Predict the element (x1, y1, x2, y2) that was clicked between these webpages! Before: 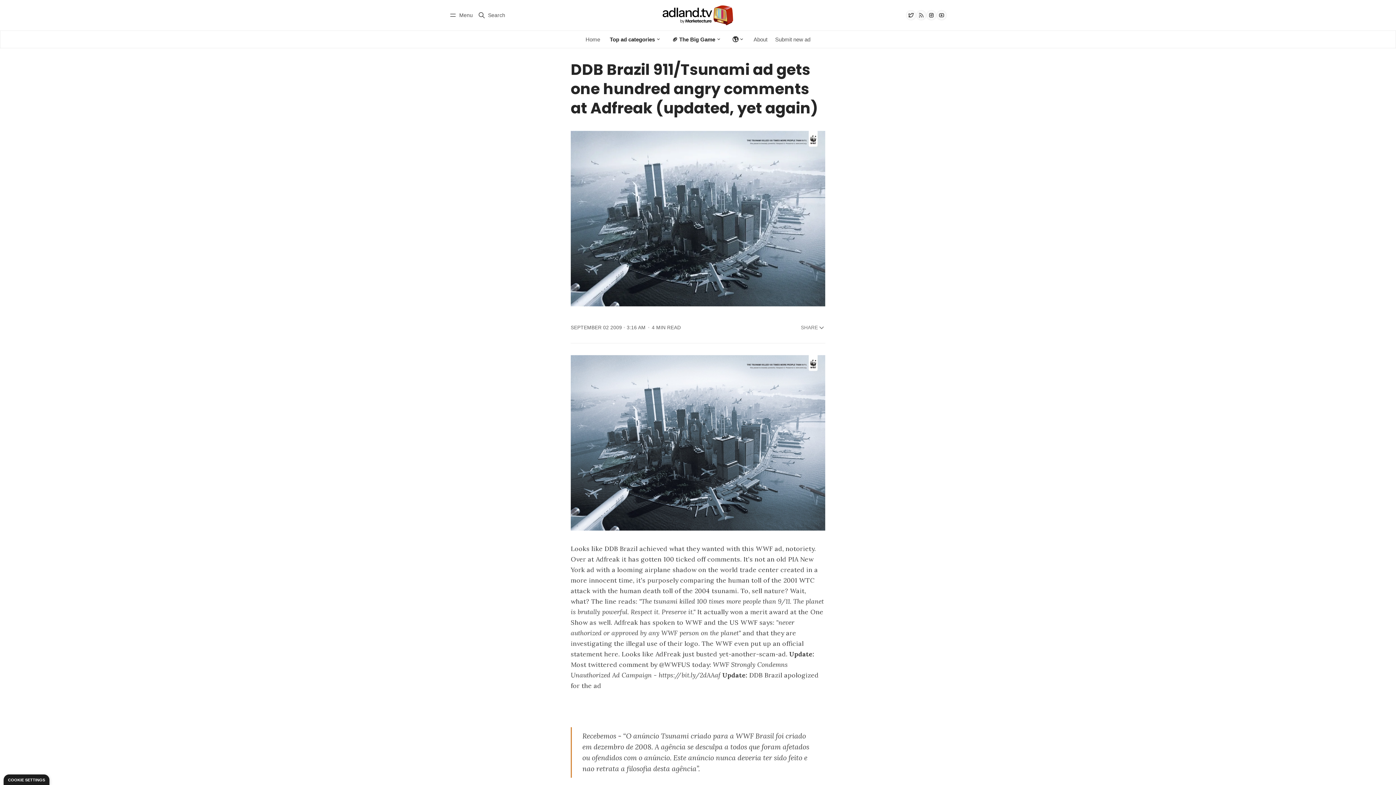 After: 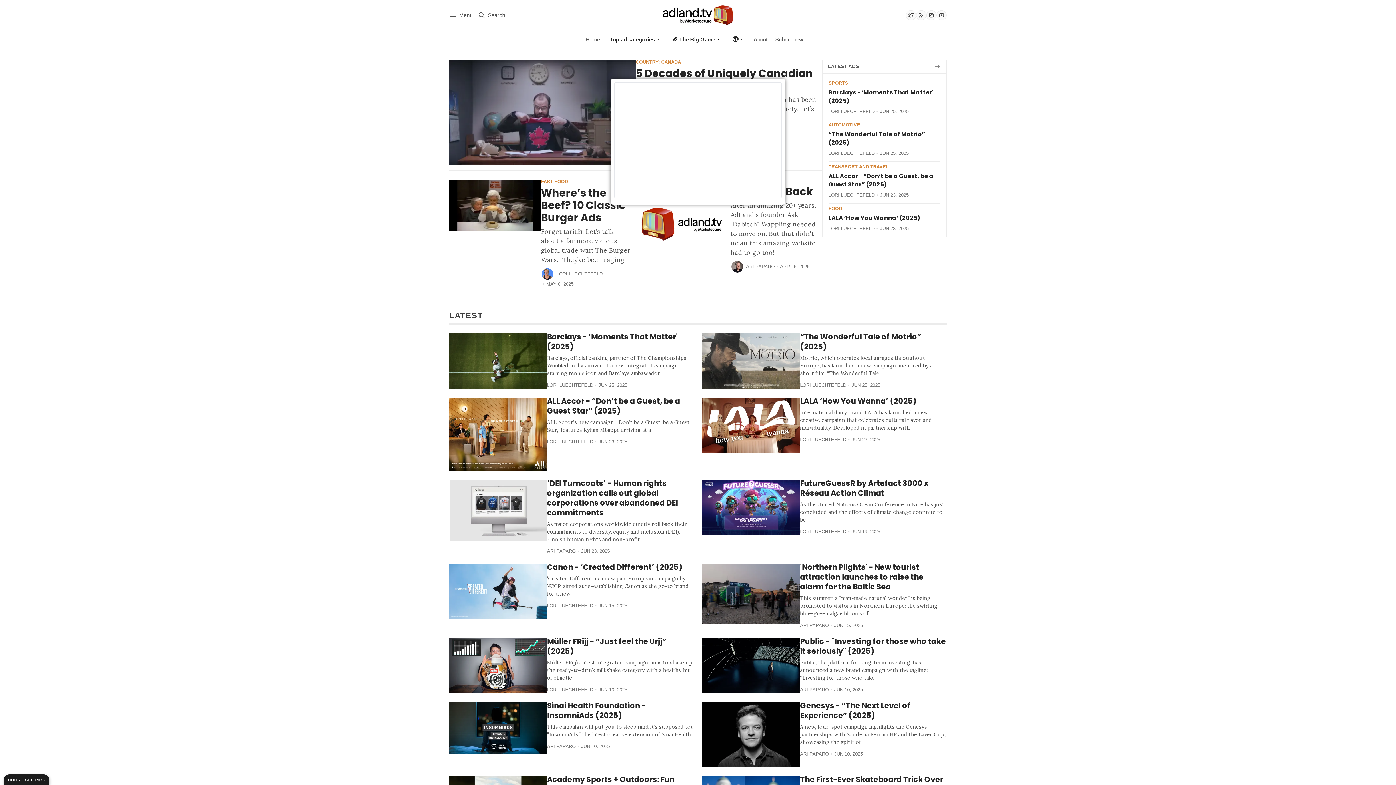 Action: bbox: (581, 30, 604, 48) label: Home